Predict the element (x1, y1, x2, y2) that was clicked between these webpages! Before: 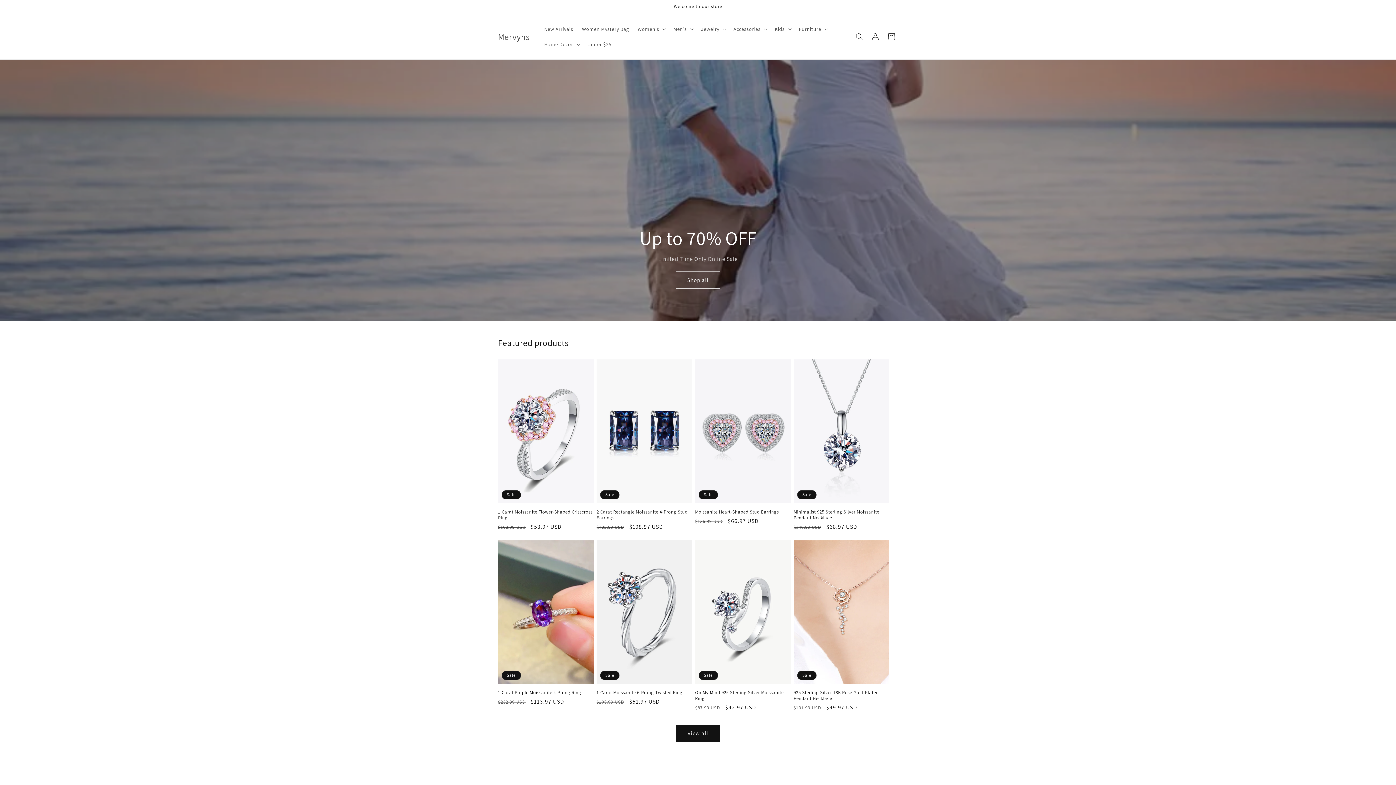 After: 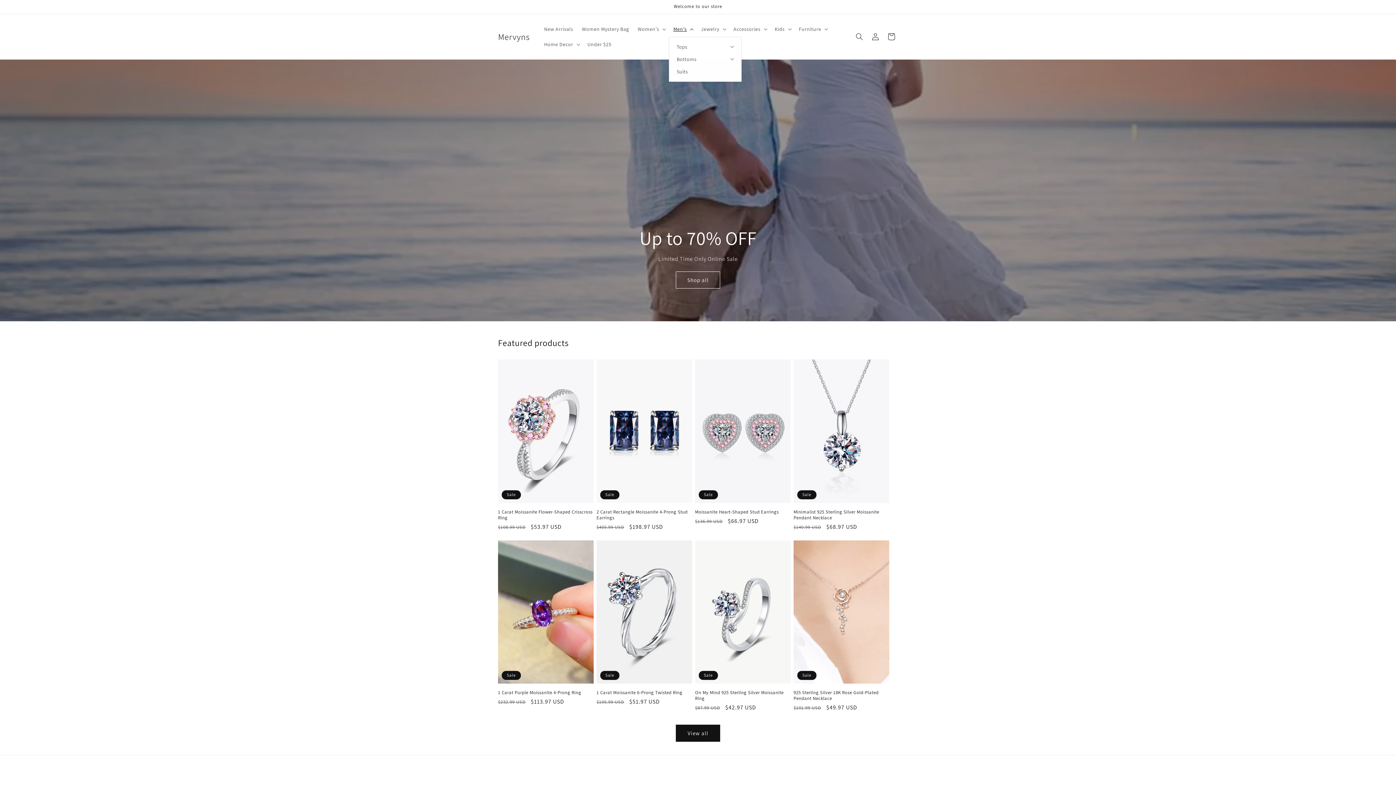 Action: bbox: (669, 21, 696, 36) label: Men's